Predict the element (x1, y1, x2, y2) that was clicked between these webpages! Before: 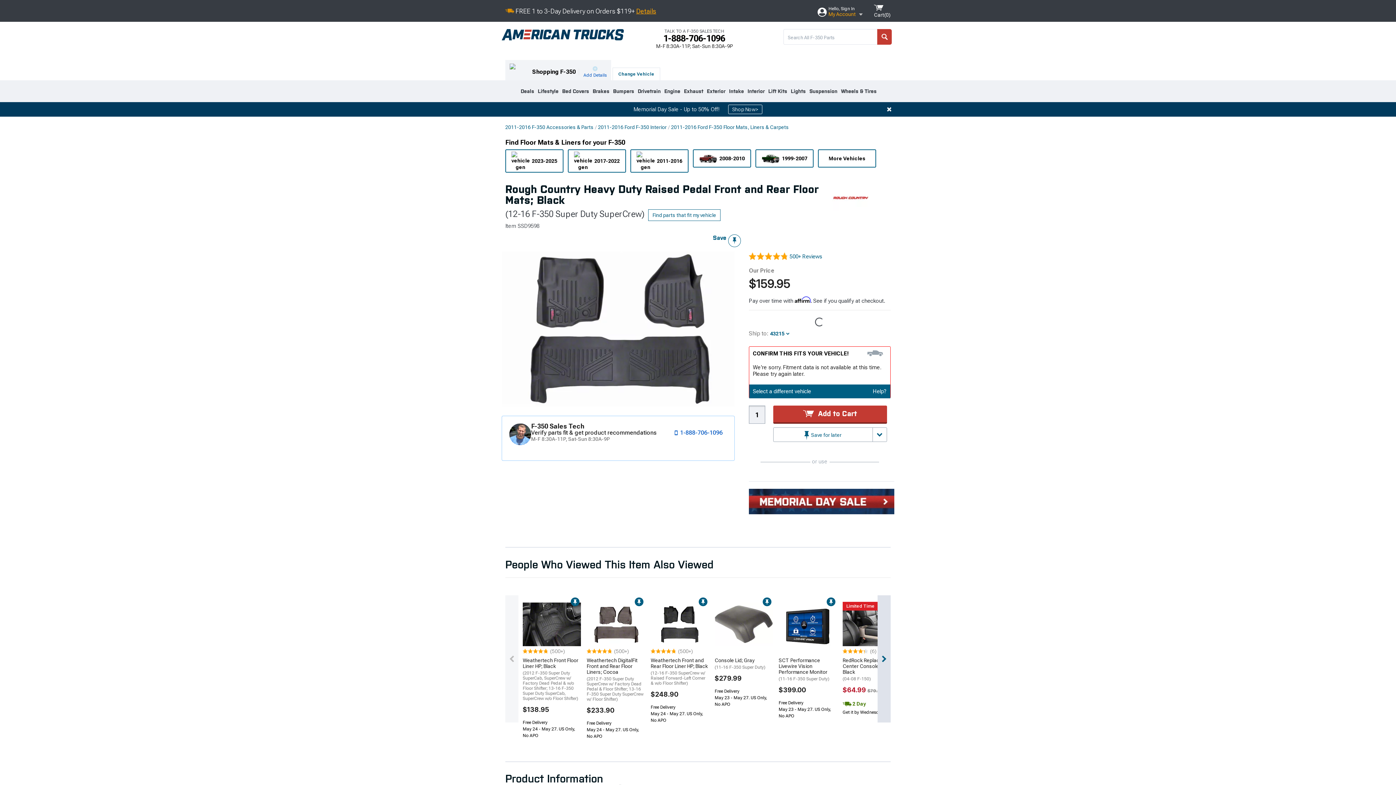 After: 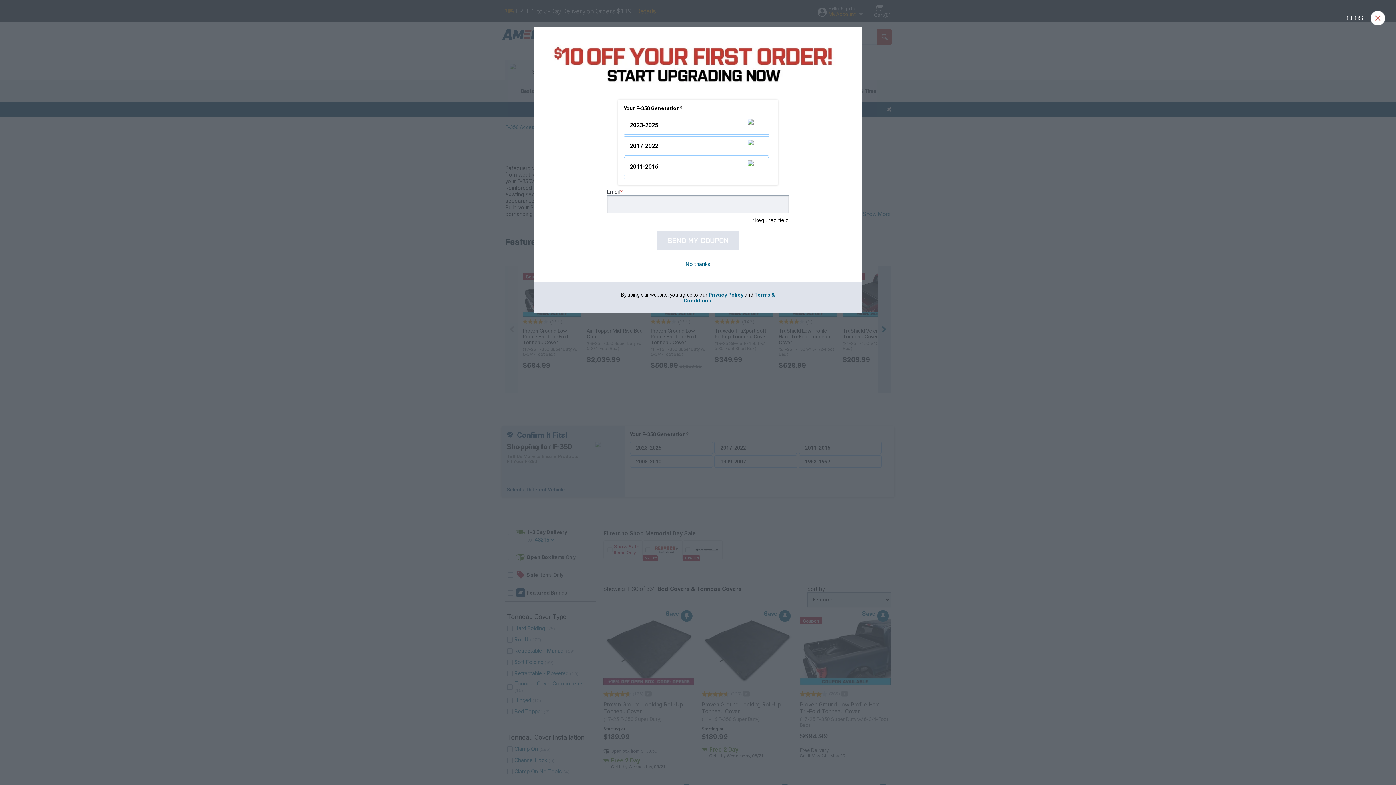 Action: bbox: (562, 80, 589, 97) label: Bed Covers